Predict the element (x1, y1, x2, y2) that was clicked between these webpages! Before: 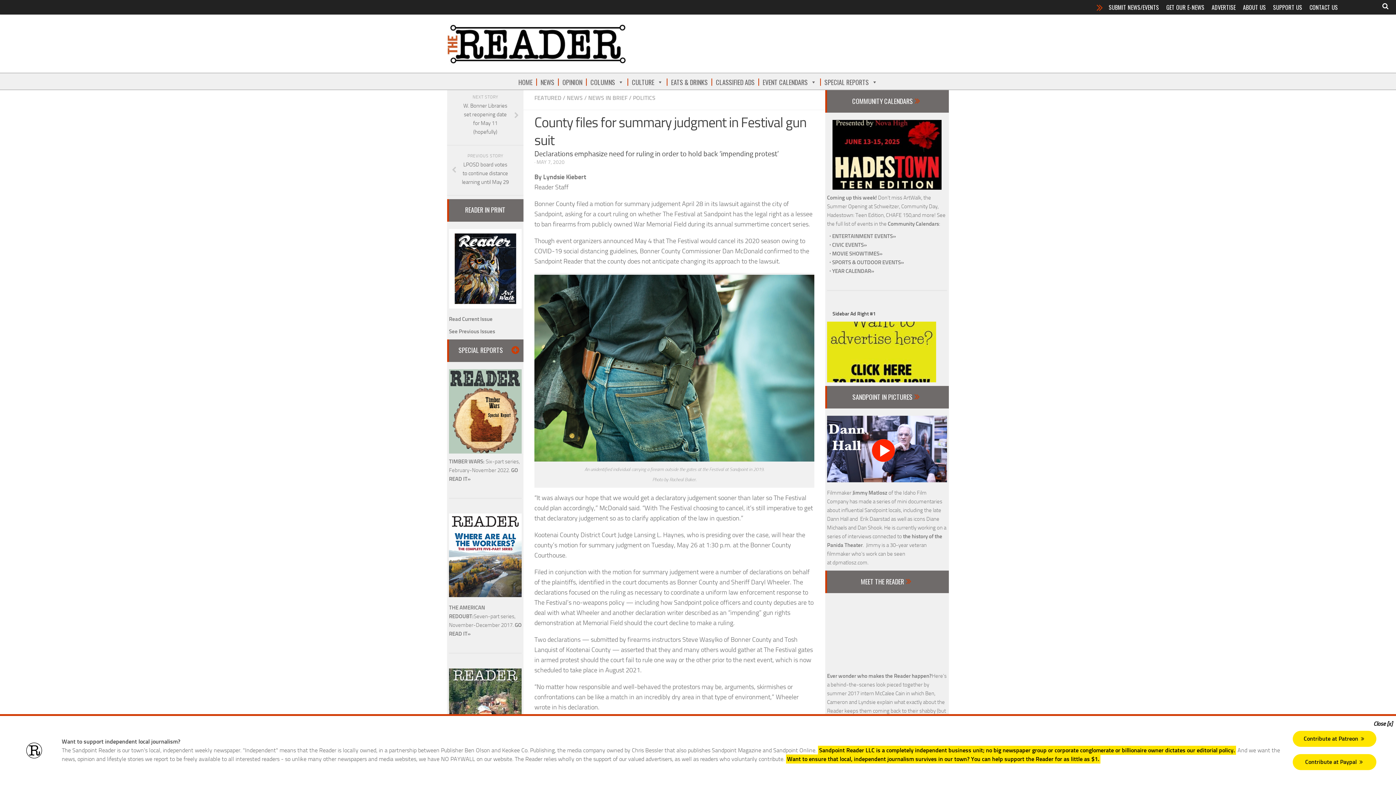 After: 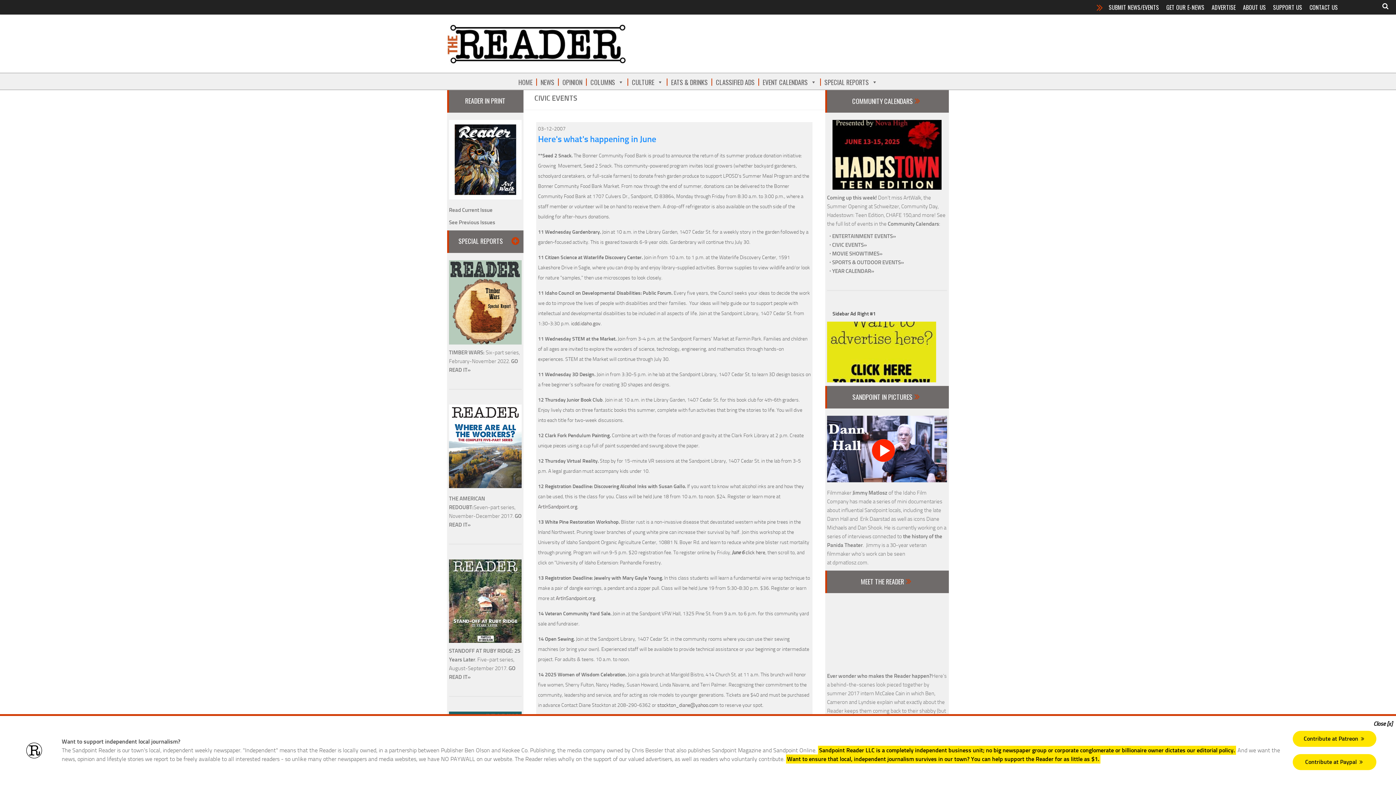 Action: label: CIVIC EVENTS» bbox: (832, 241, 867, 248)